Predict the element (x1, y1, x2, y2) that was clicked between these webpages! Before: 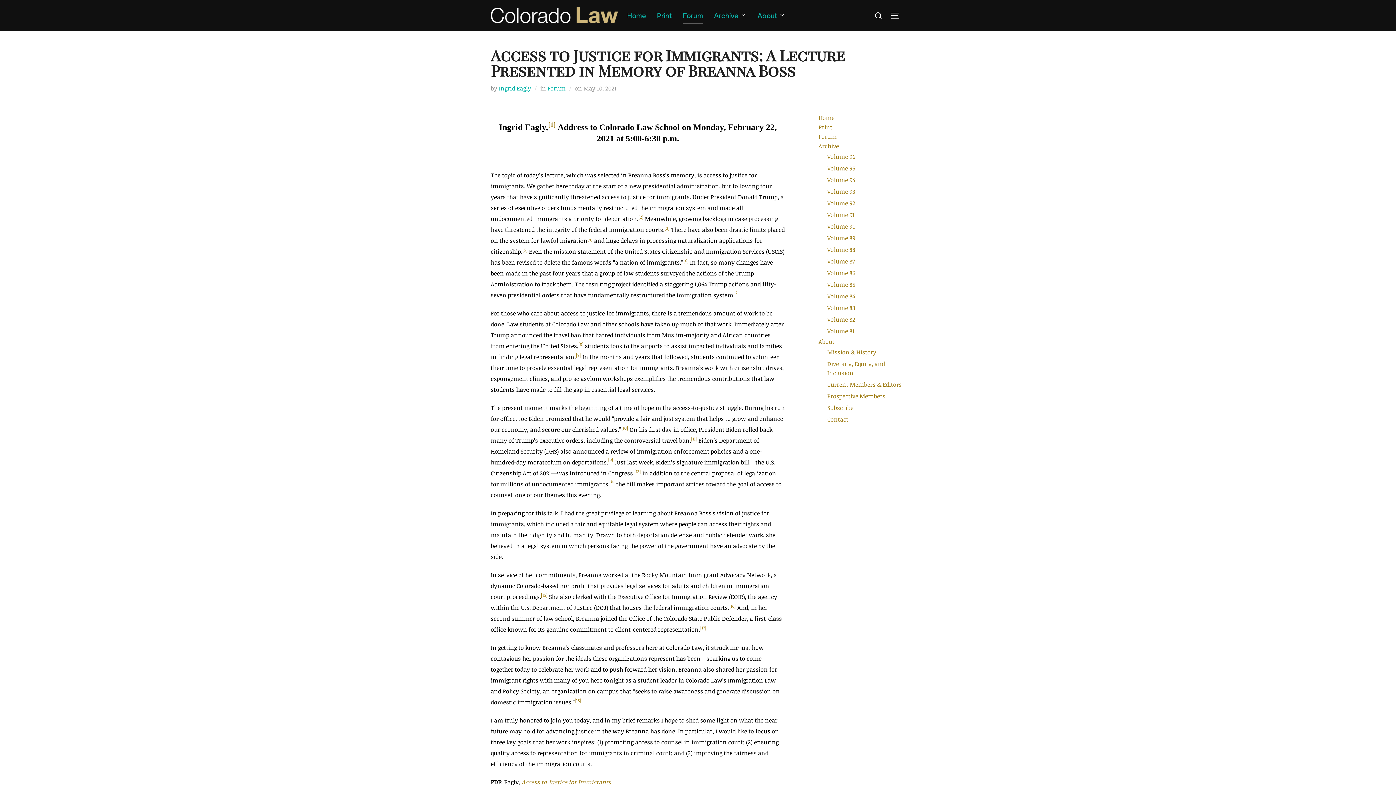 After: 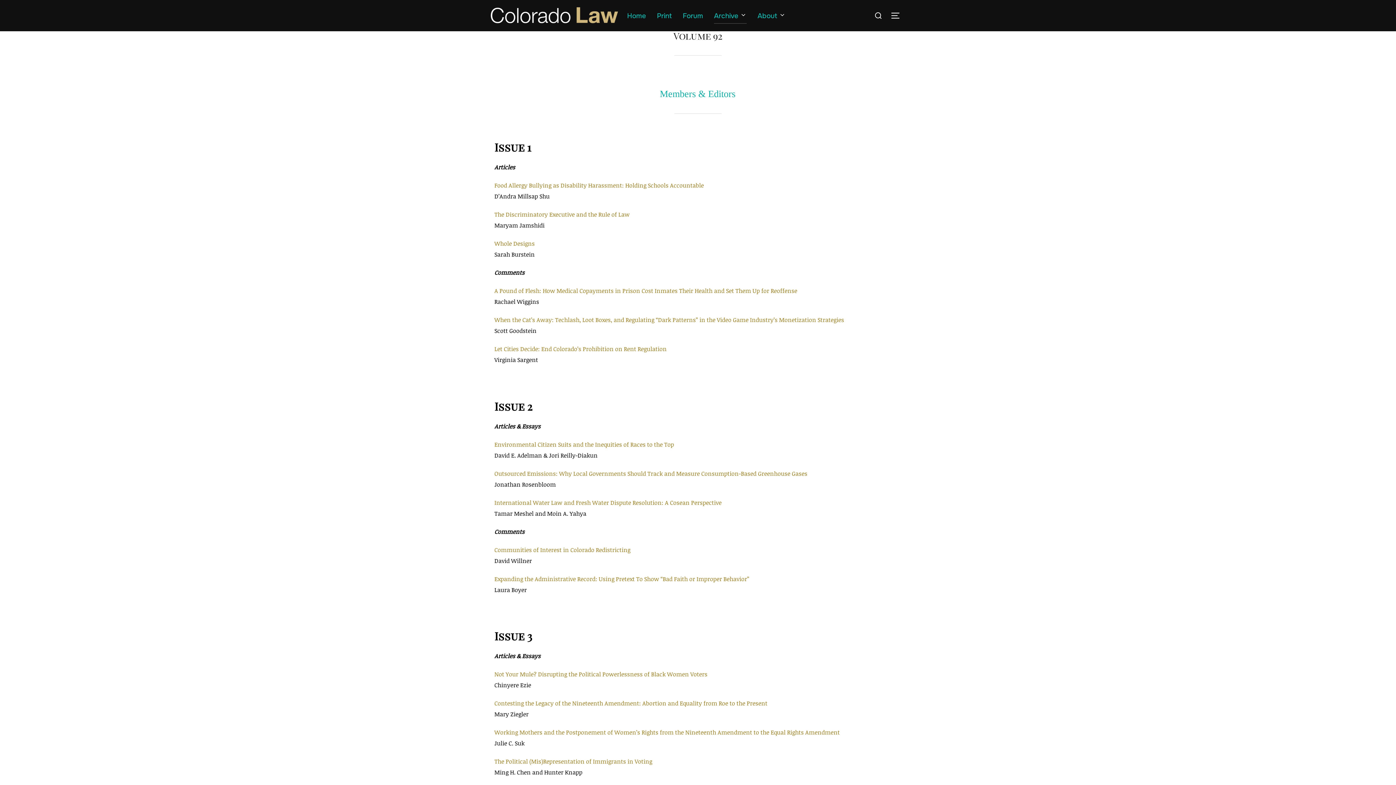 Action: label: Volume 92 bbox: (827, 199, 855, 207)